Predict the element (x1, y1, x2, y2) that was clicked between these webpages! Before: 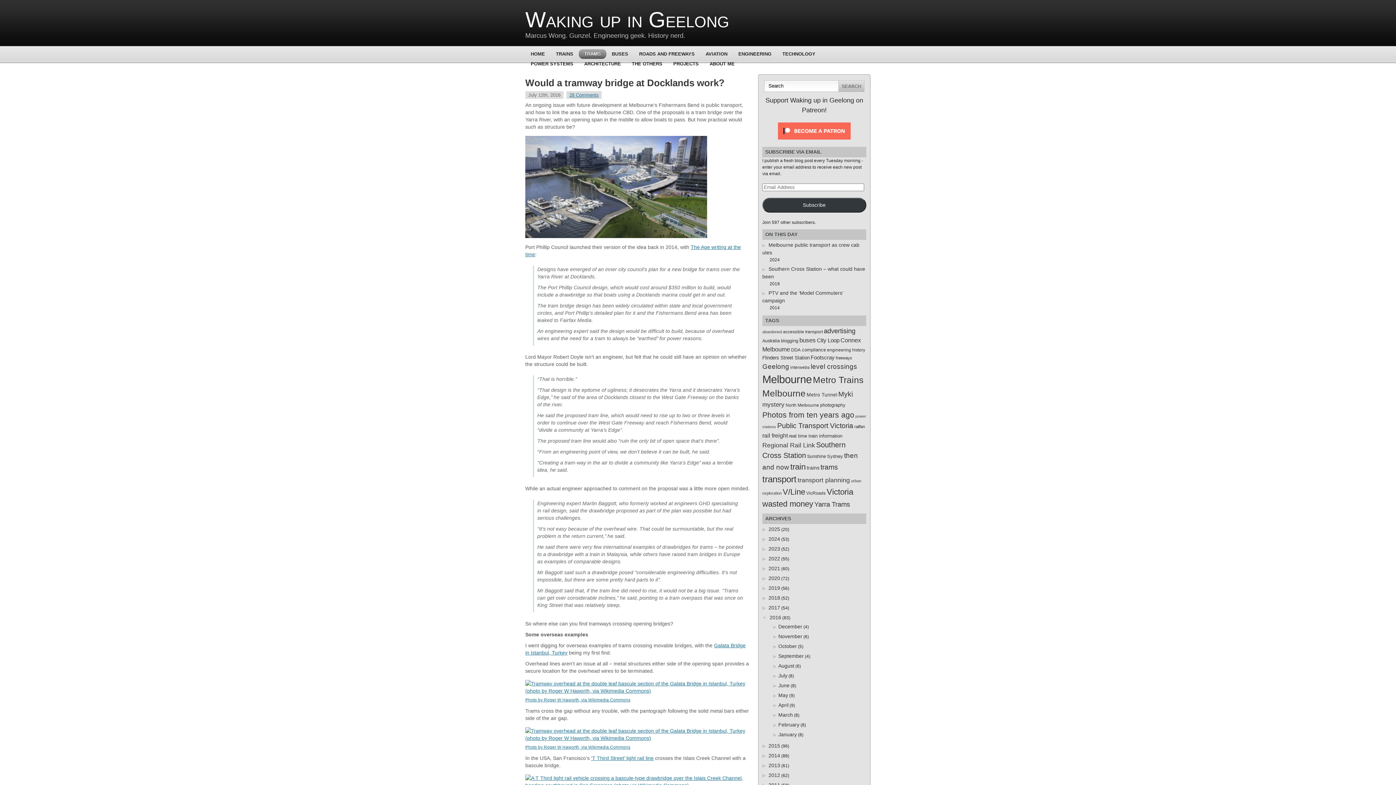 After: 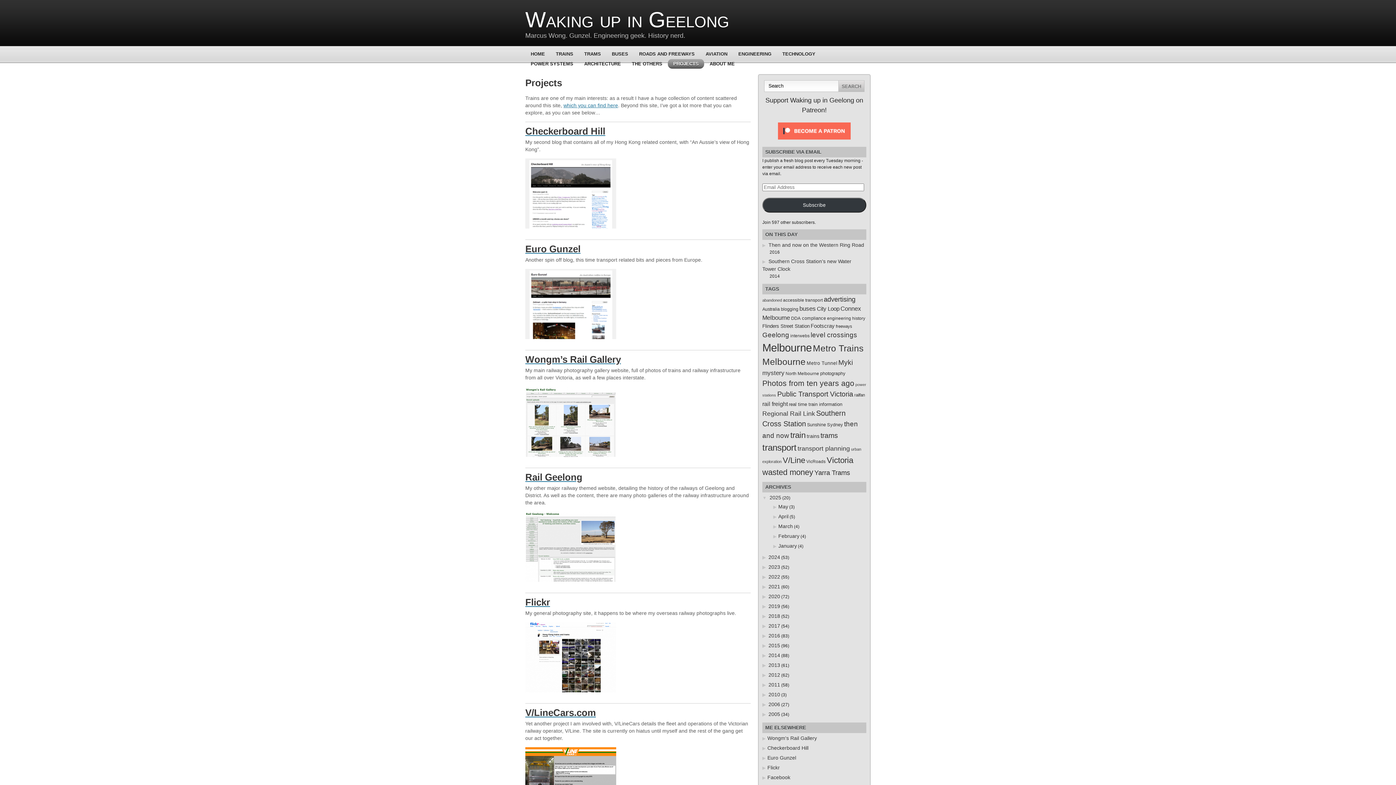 Action: label: PROJECTS bbox: (669, 58, 702, 68)